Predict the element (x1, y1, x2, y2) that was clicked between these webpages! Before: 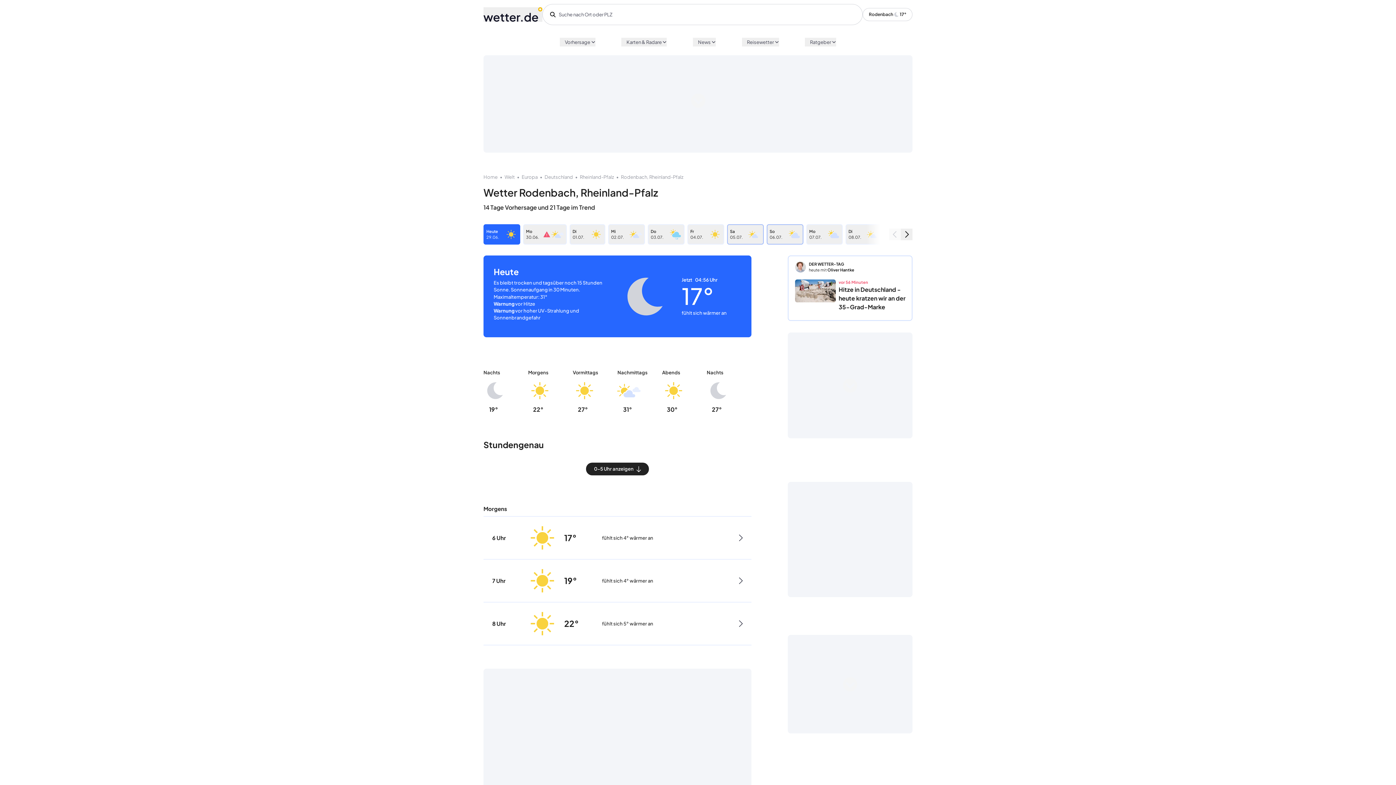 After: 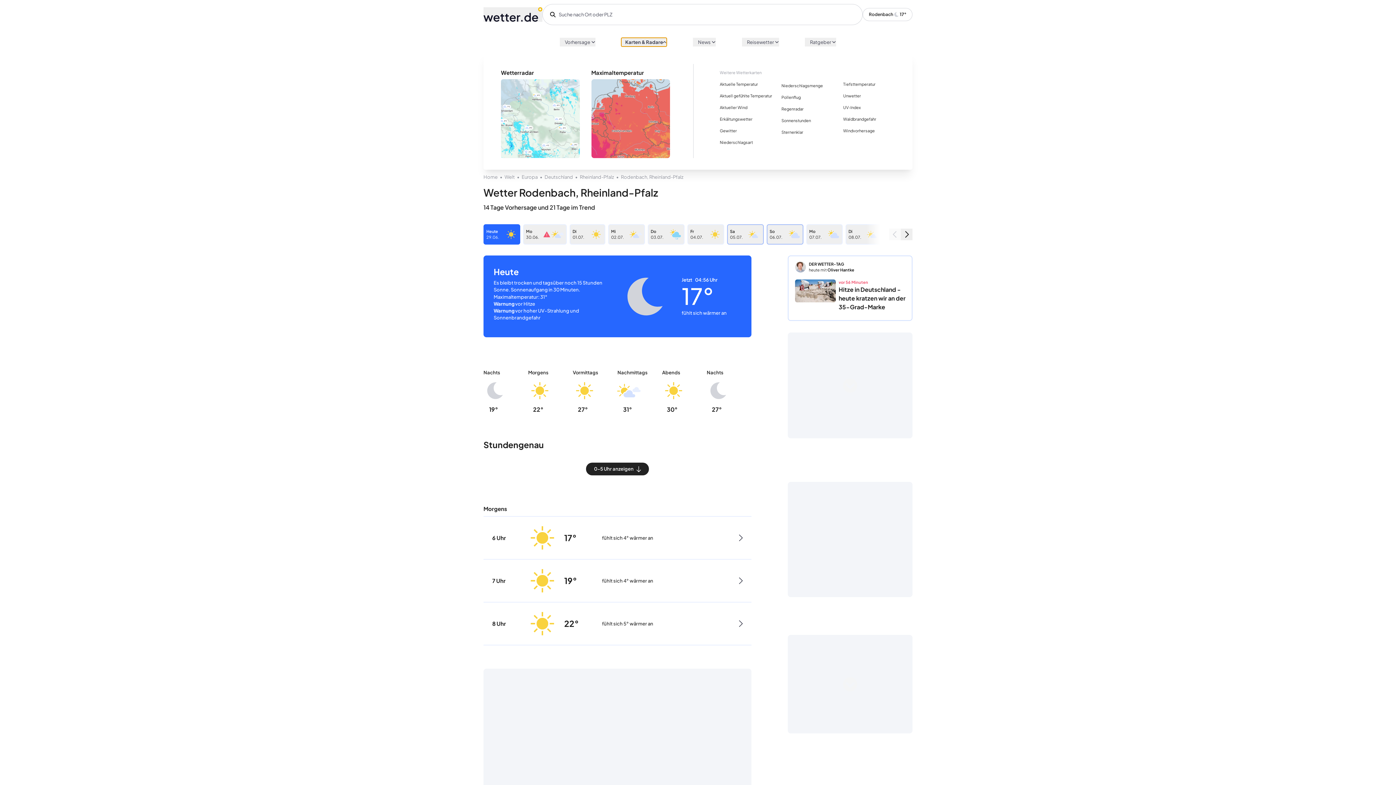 Action: bbox: (621, 37, 667, 46) label: Karten & Radare